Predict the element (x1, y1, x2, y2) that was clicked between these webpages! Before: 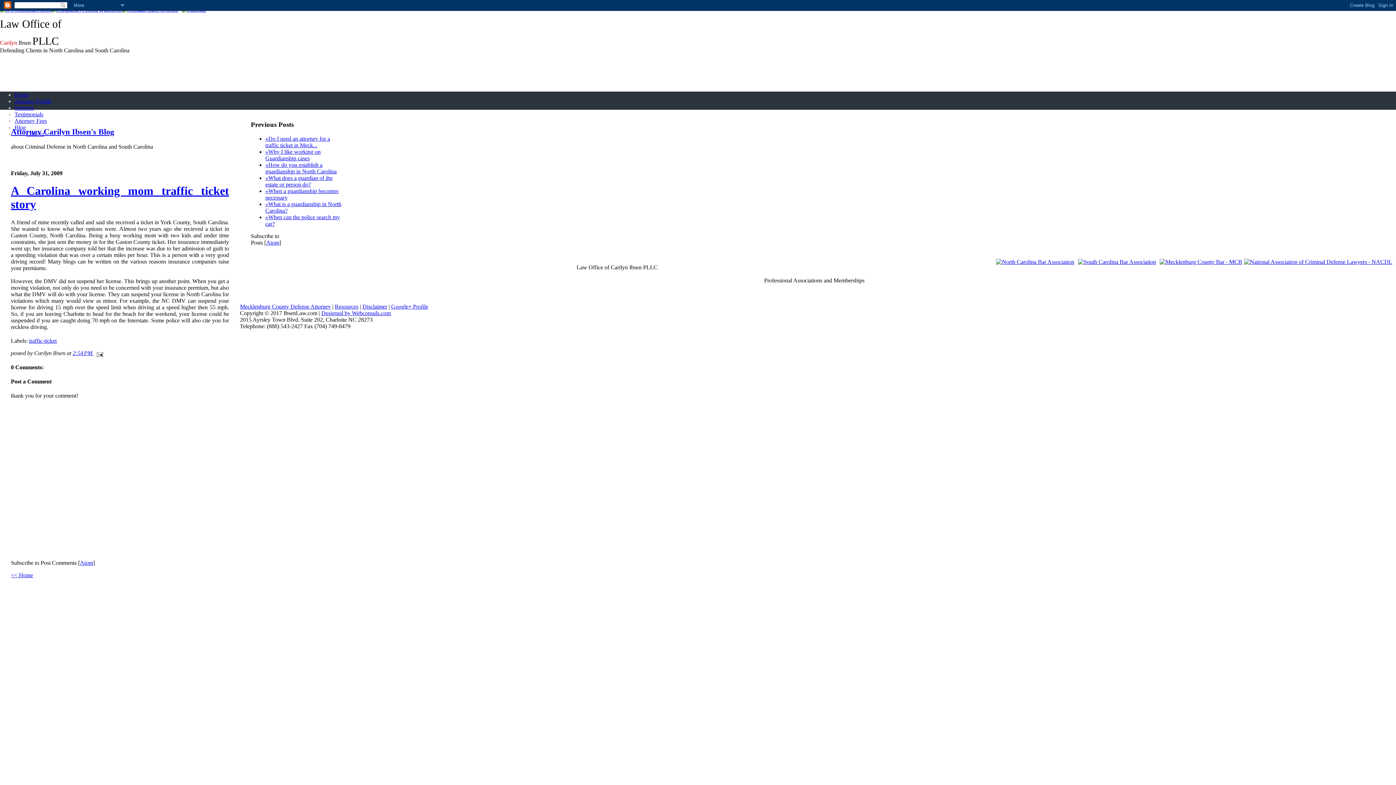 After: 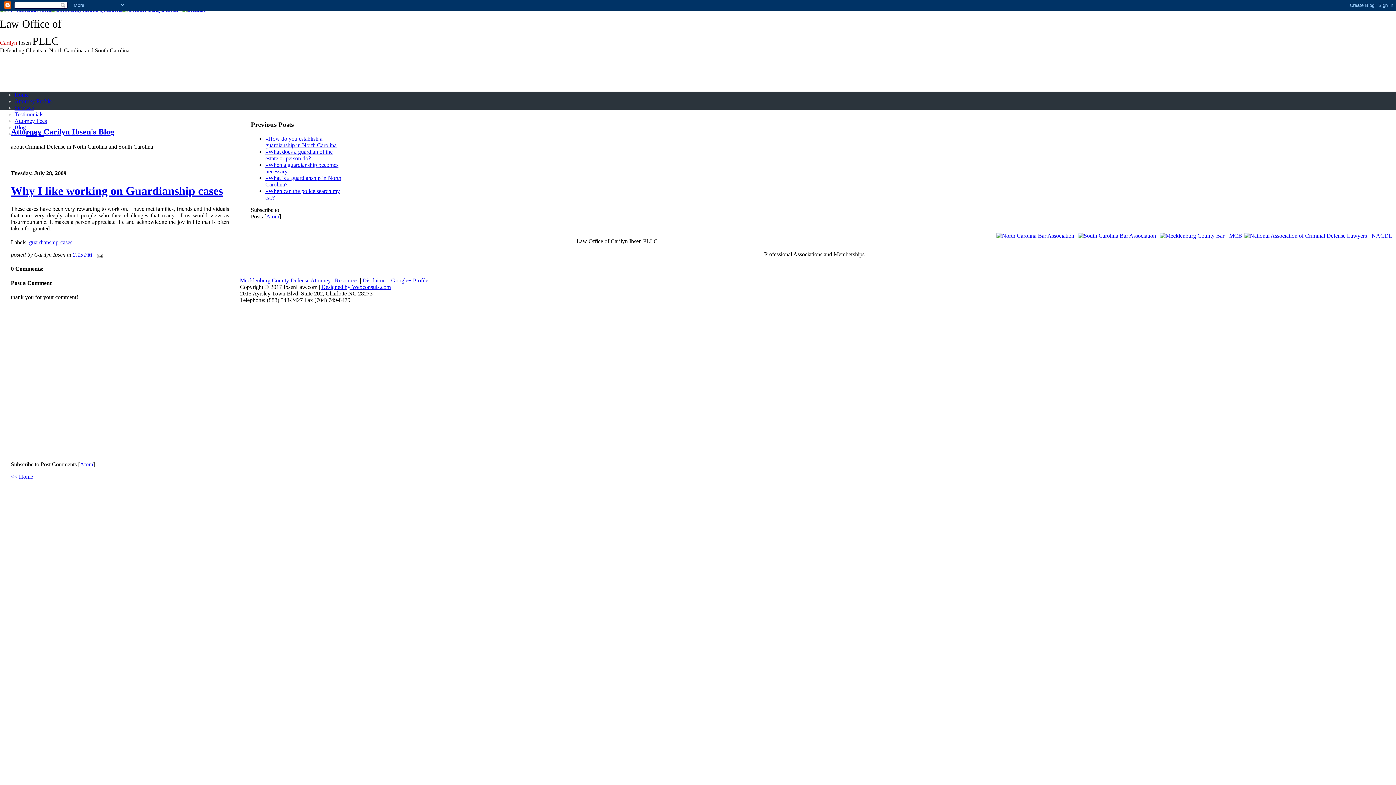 Action: label: »Why I like working on Guardianship cases bbox: (265, 148, 320, 161)